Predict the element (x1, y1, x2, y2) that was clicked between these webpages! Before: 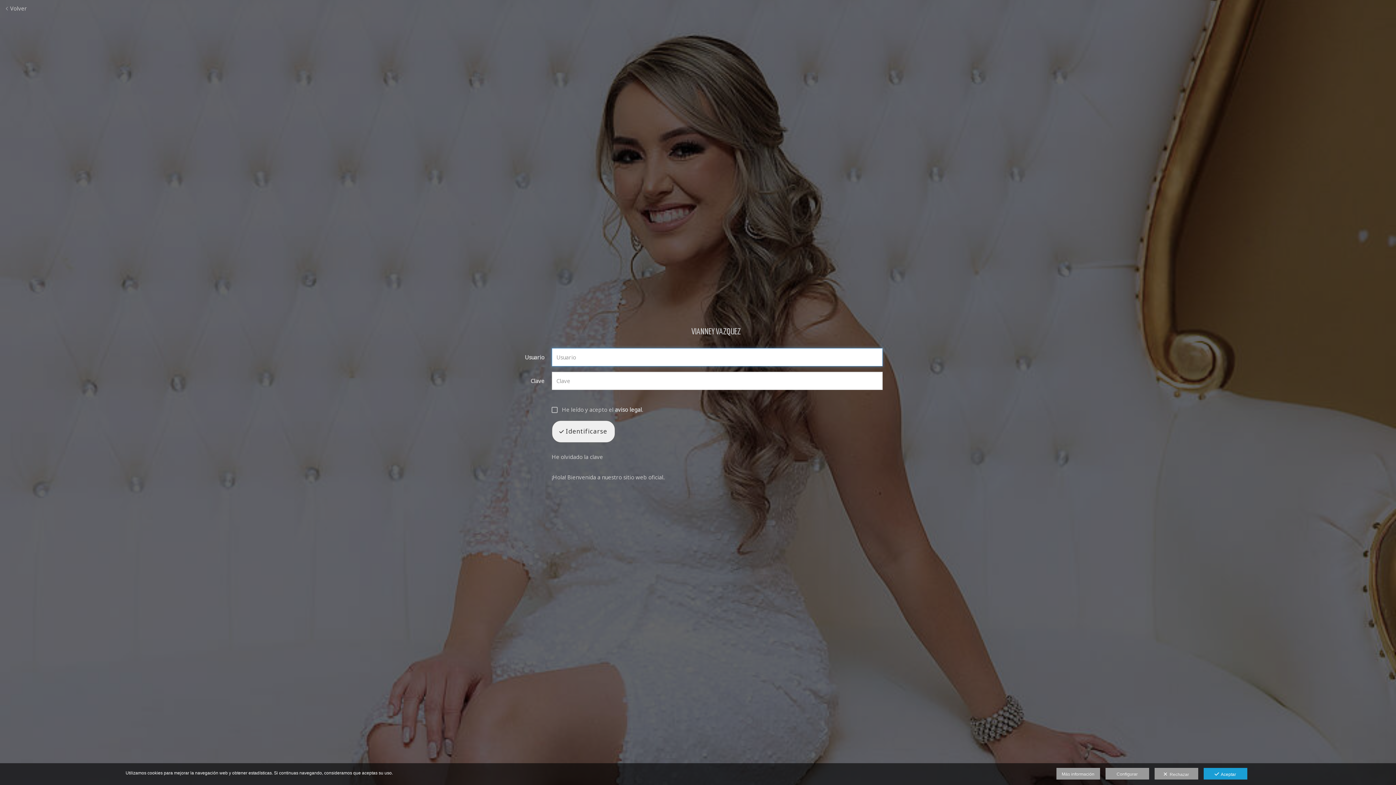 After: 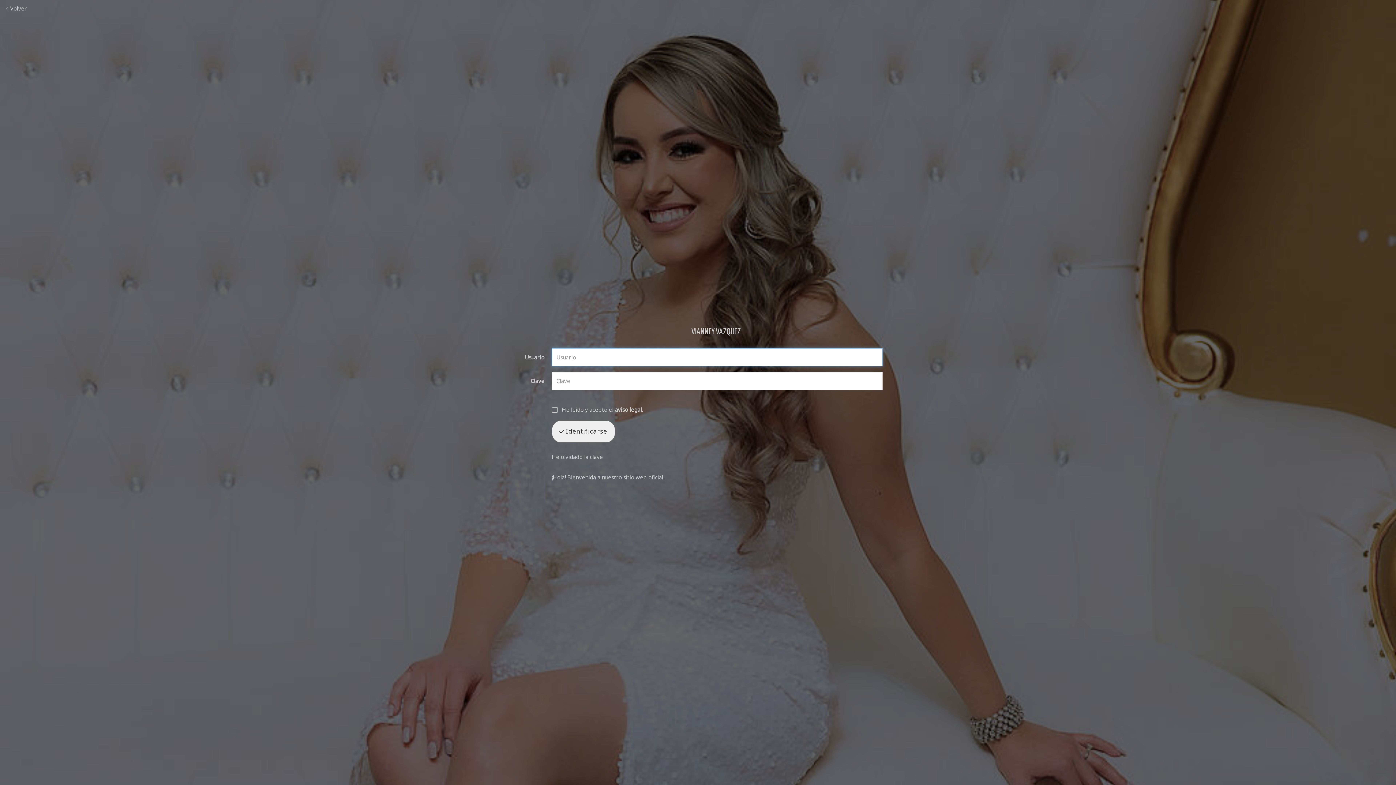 Action: bbox: (1154, 768, 1198, 780) label:   Rechazar